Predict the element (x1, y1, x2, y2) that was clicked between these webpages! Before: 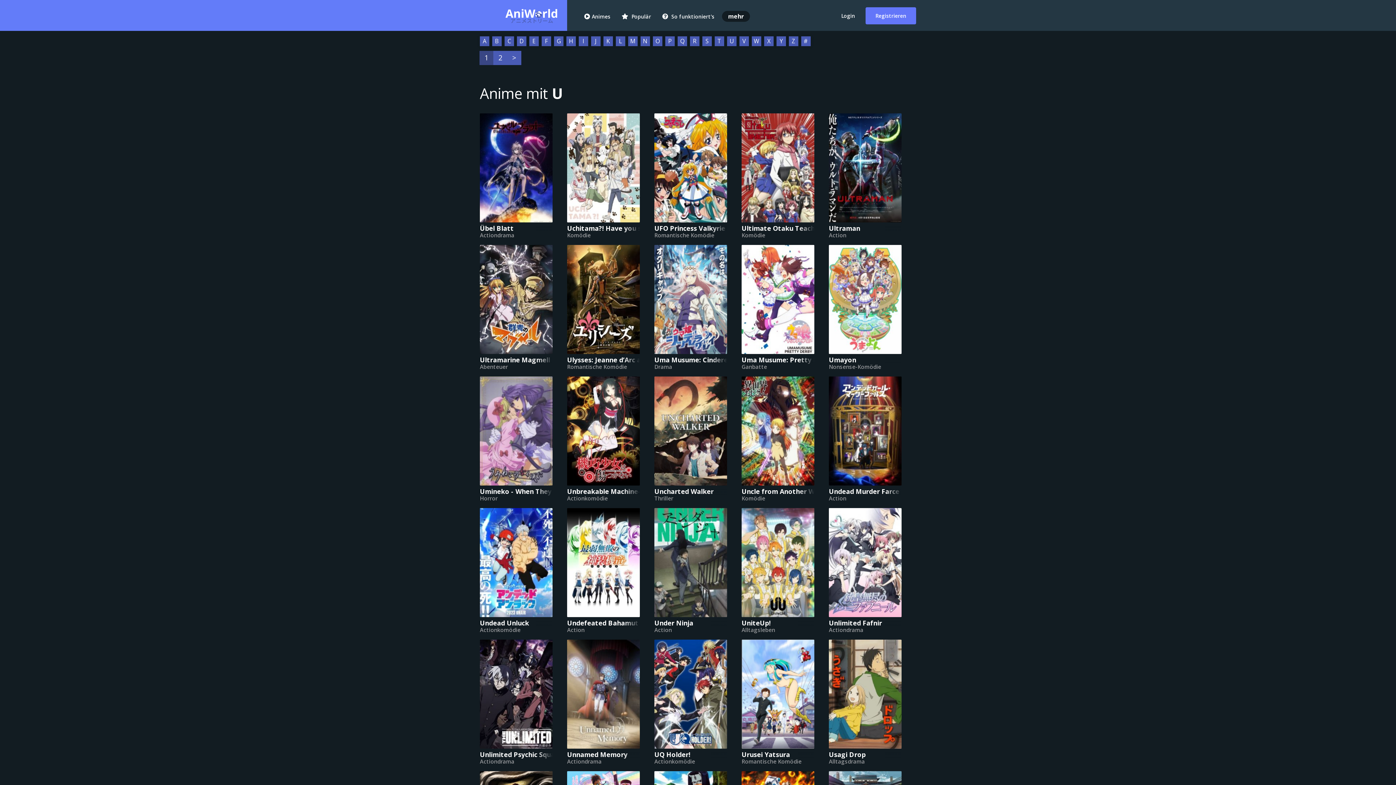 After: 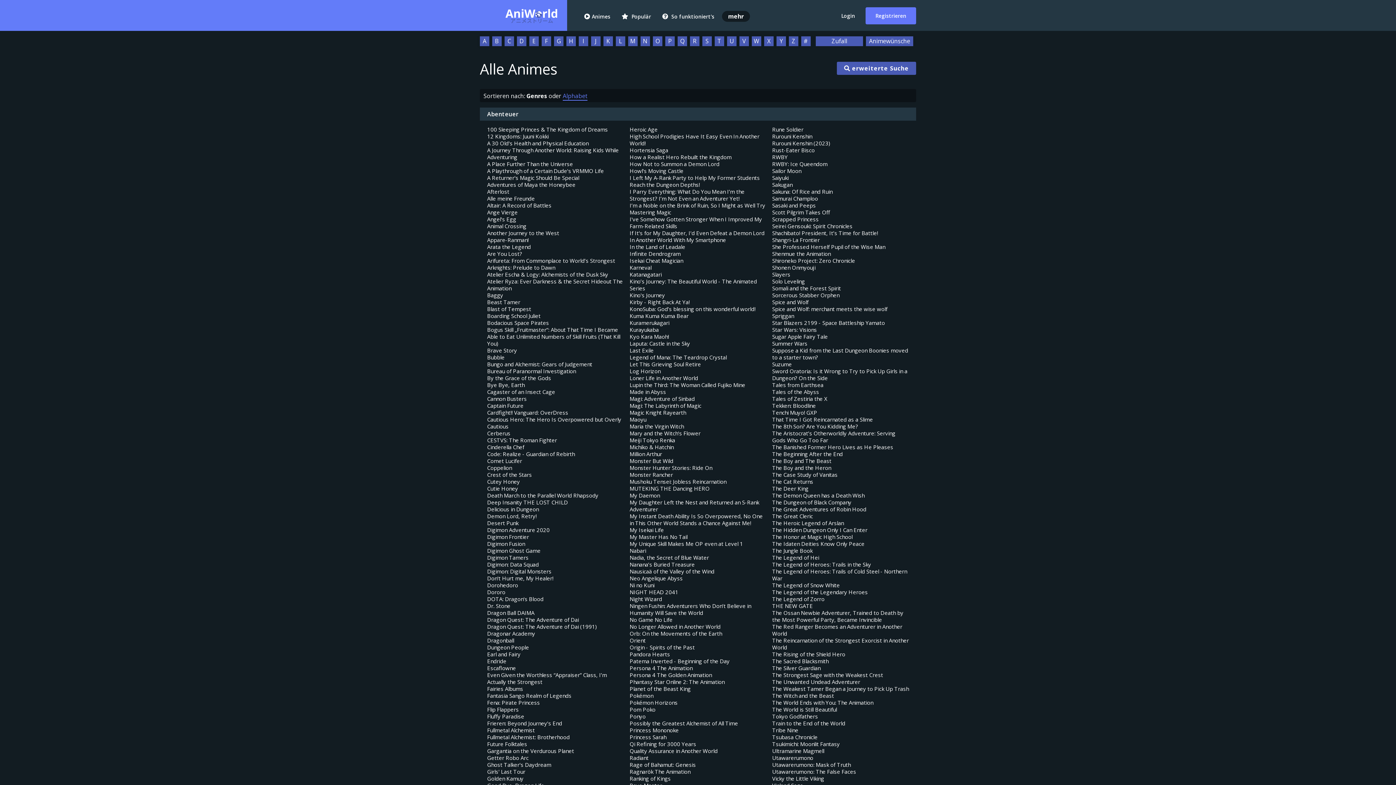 Action: bbox: (584, 12, 610, 23) label: Animes